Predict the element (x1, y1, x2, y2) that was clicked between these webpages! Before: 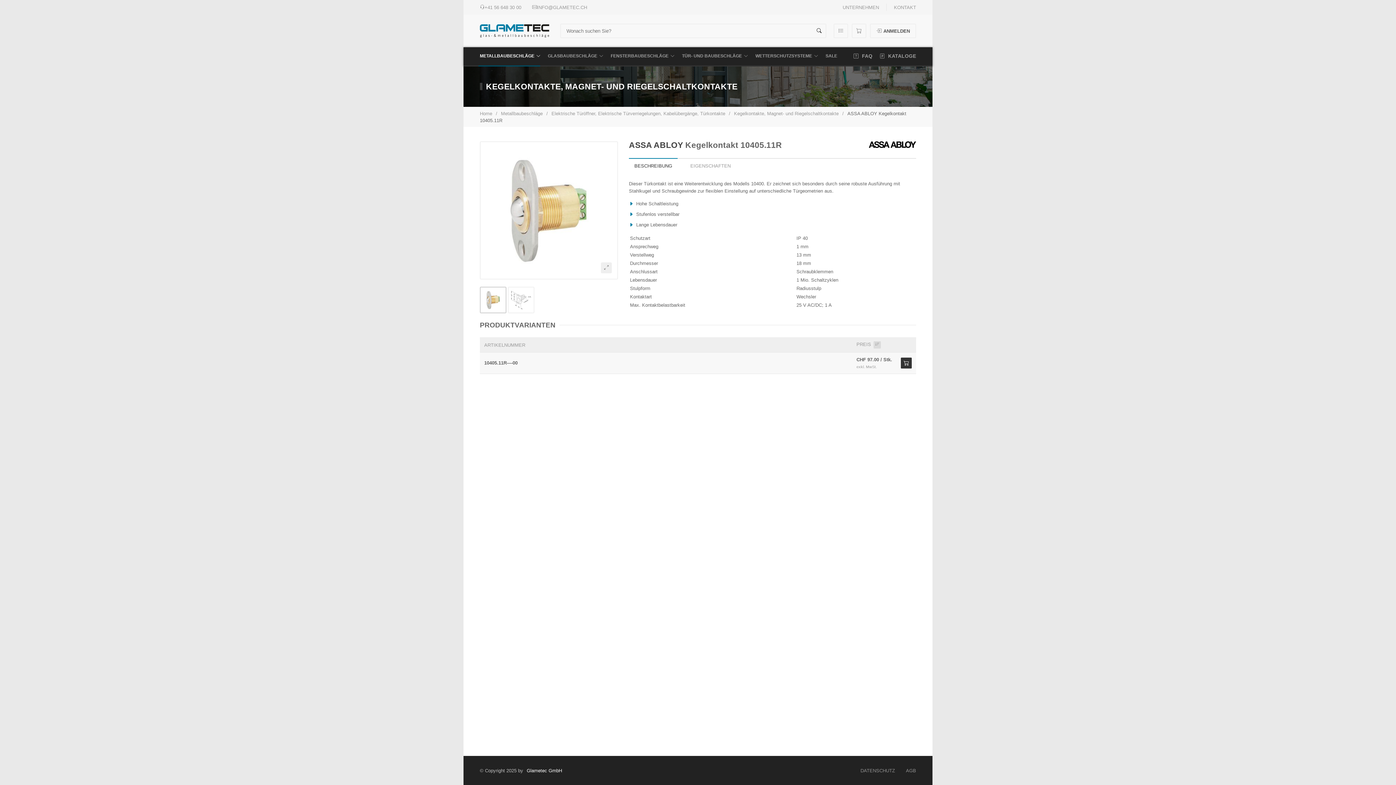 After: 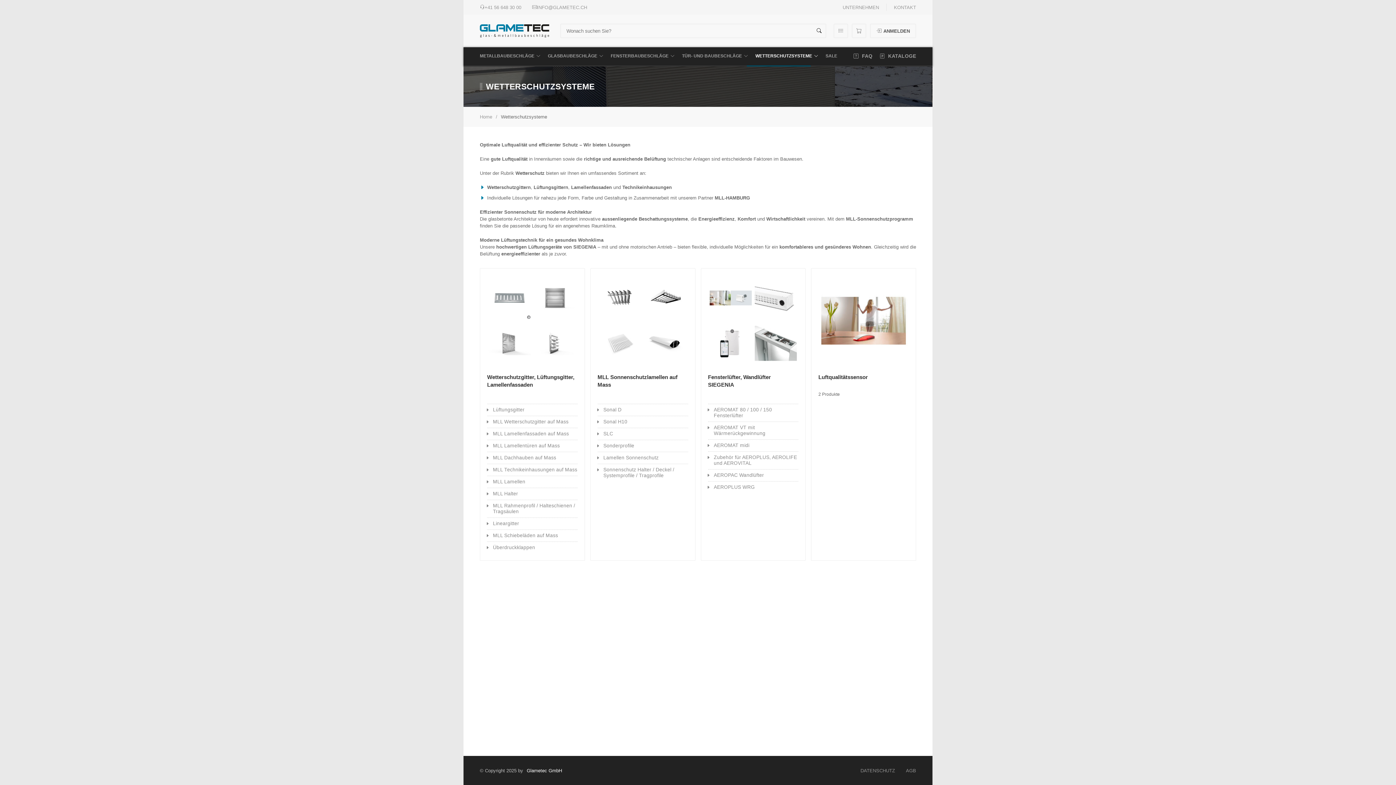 Action: label: WETTERSCHUTZSYSTEME bbox: (755, 47, 818, 65)